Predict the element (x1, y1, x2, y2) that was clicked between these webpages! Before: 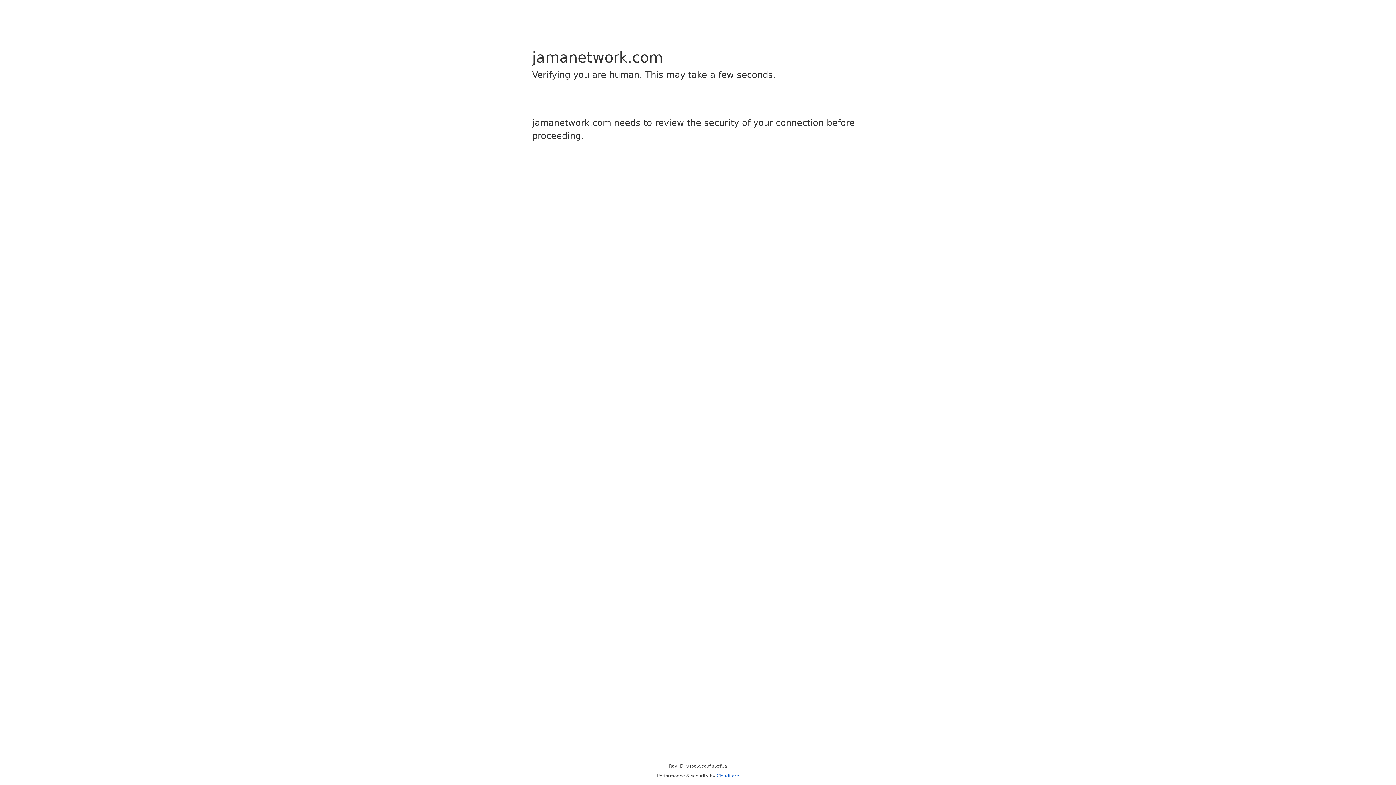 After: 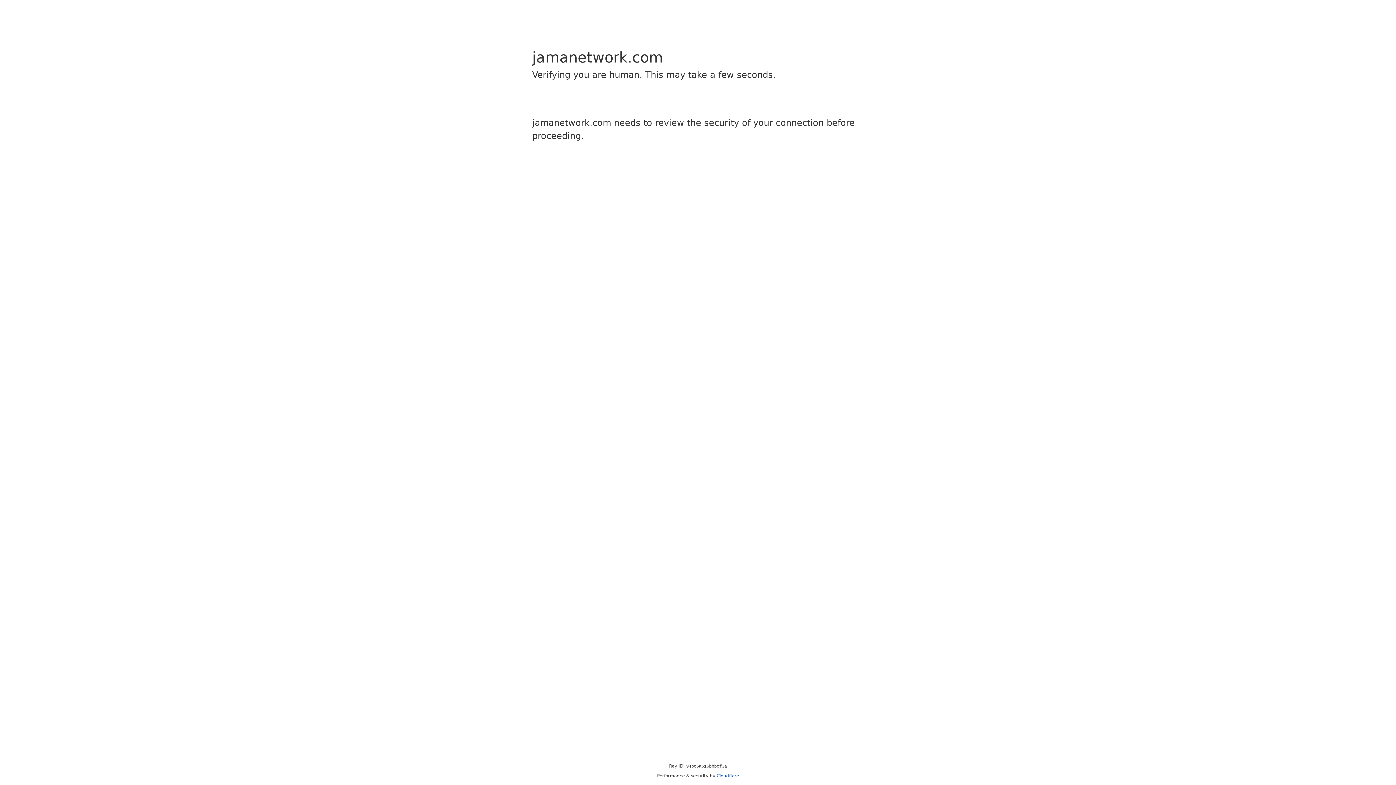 Action: label: Cloudflare bbox: (716, 773, 739, 778)